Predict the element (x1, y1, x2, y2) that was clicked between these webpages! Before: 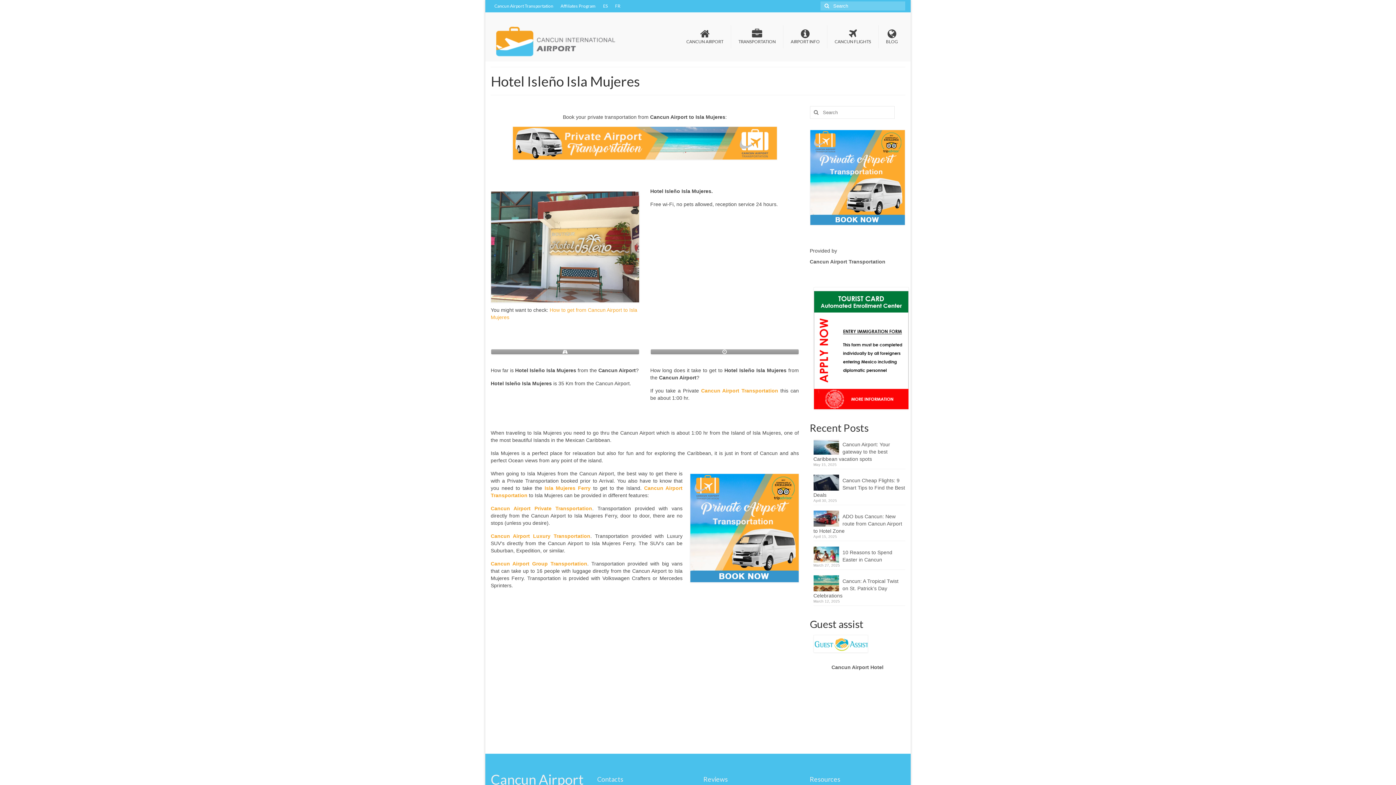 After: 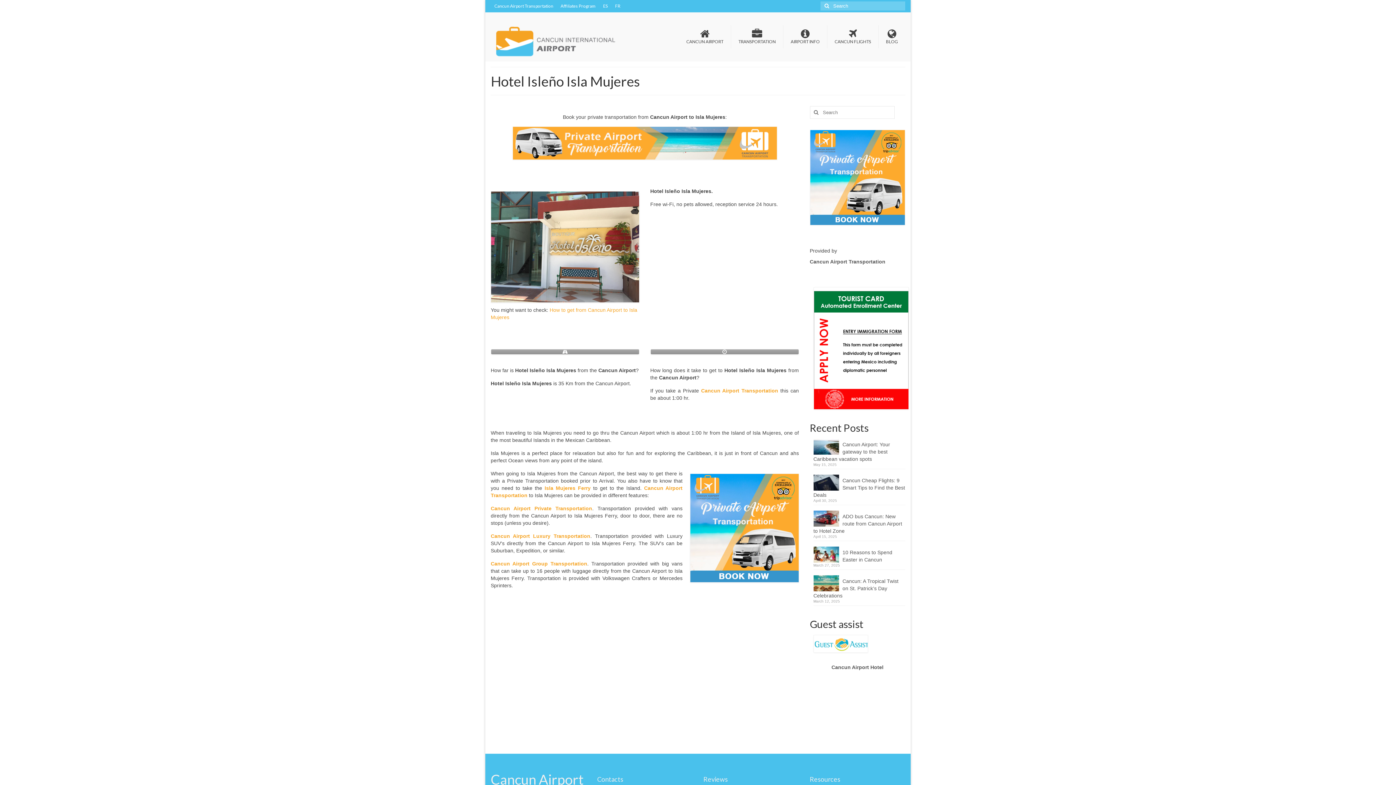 Action: label: Cancun Airport Transportation bbox: (810, 258, 885, 264)